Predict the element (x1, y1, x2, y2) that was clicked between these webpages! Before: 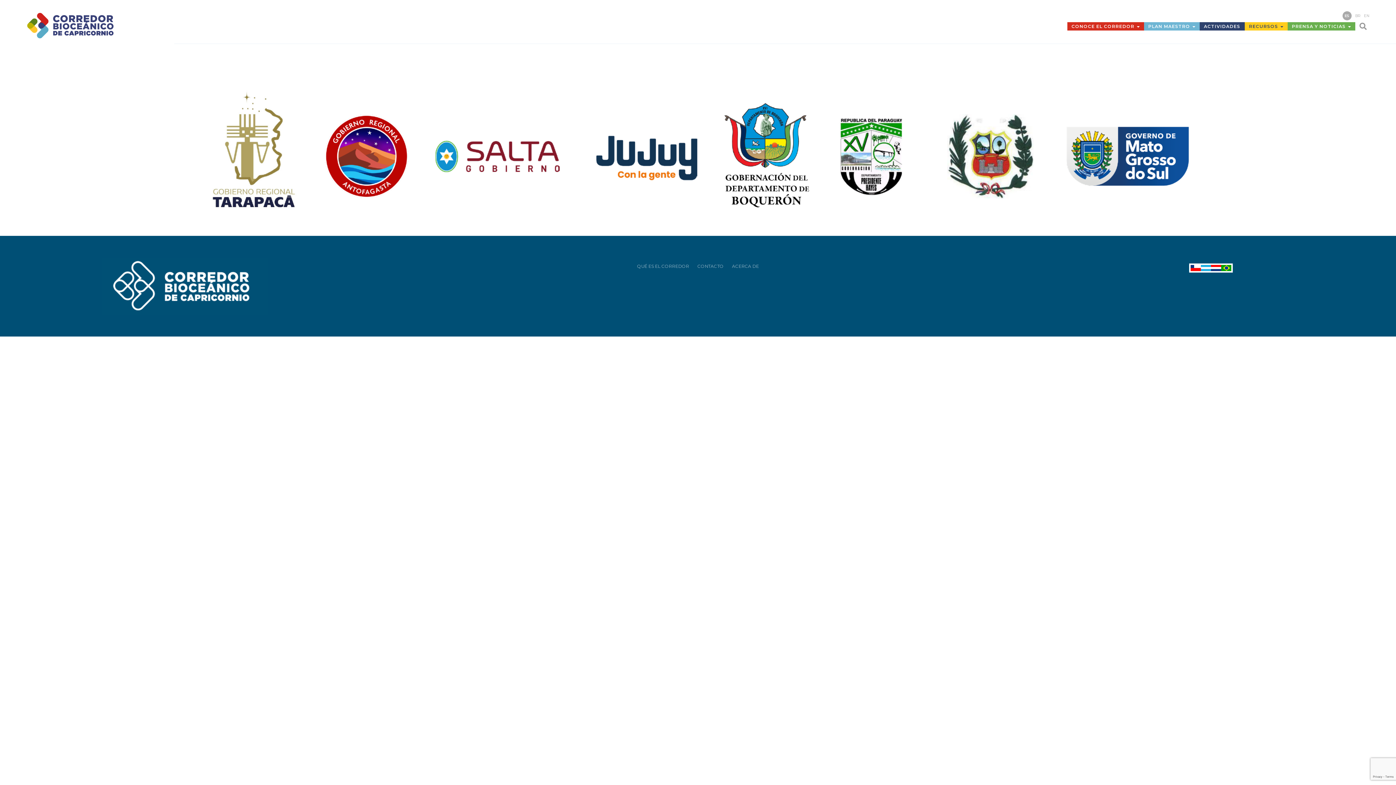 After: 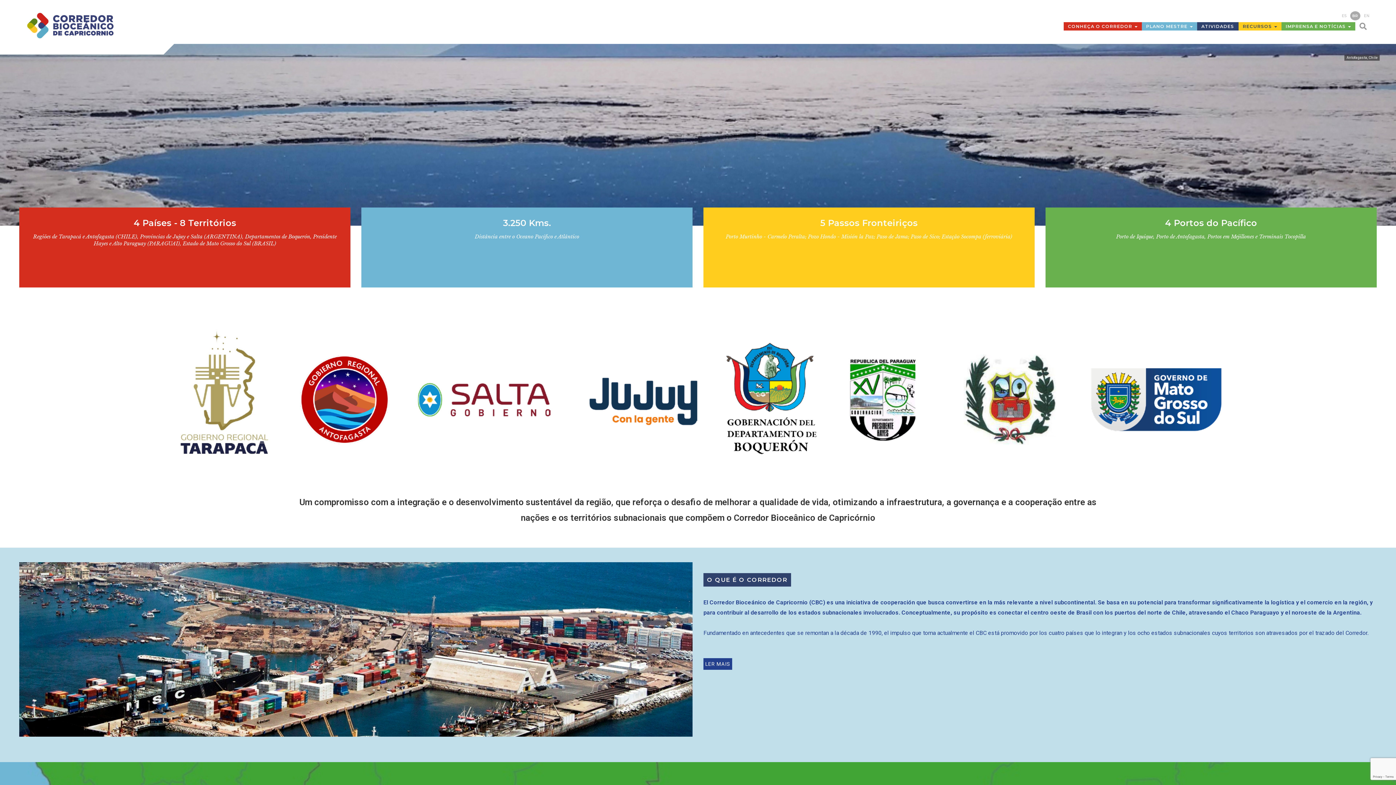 Action: label: BR bbox: (1355, 13, 1360, 18)